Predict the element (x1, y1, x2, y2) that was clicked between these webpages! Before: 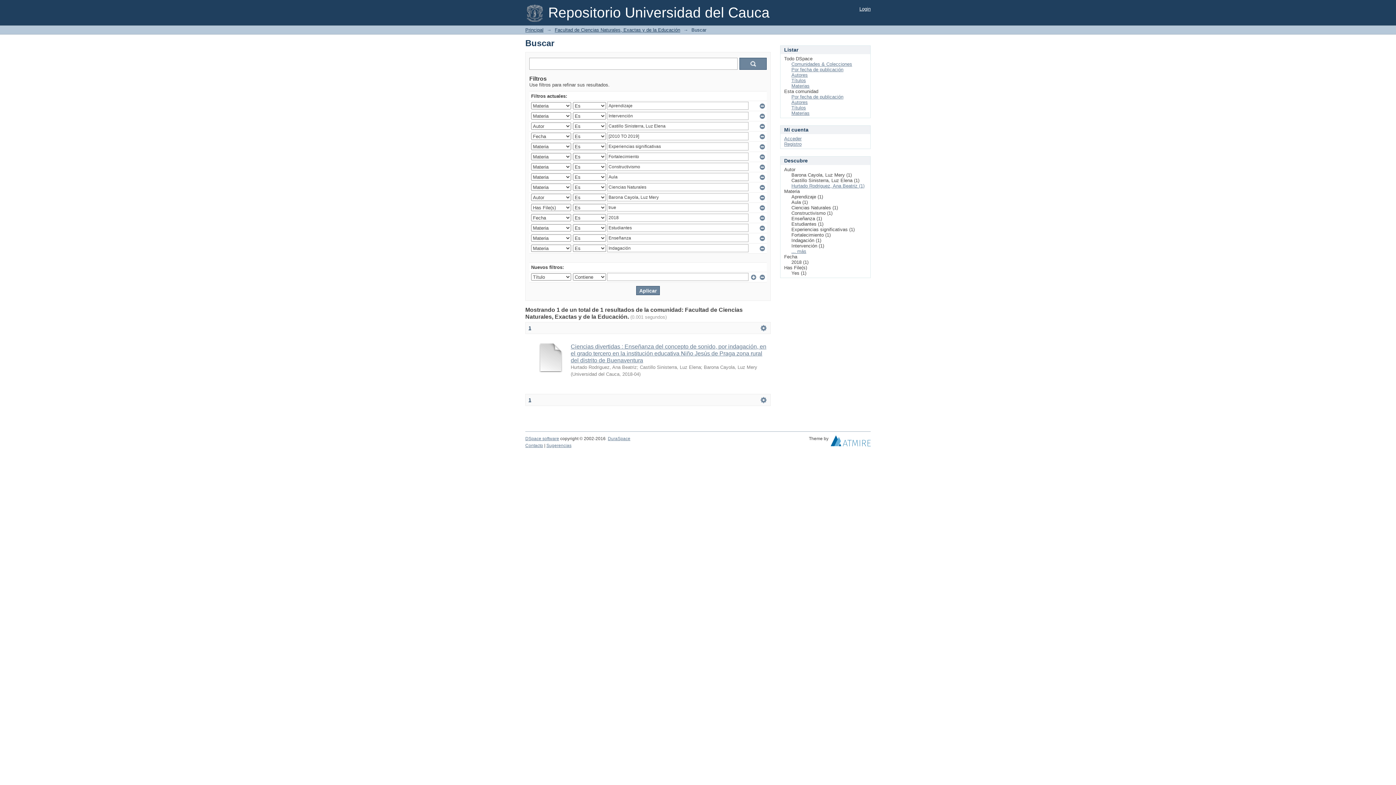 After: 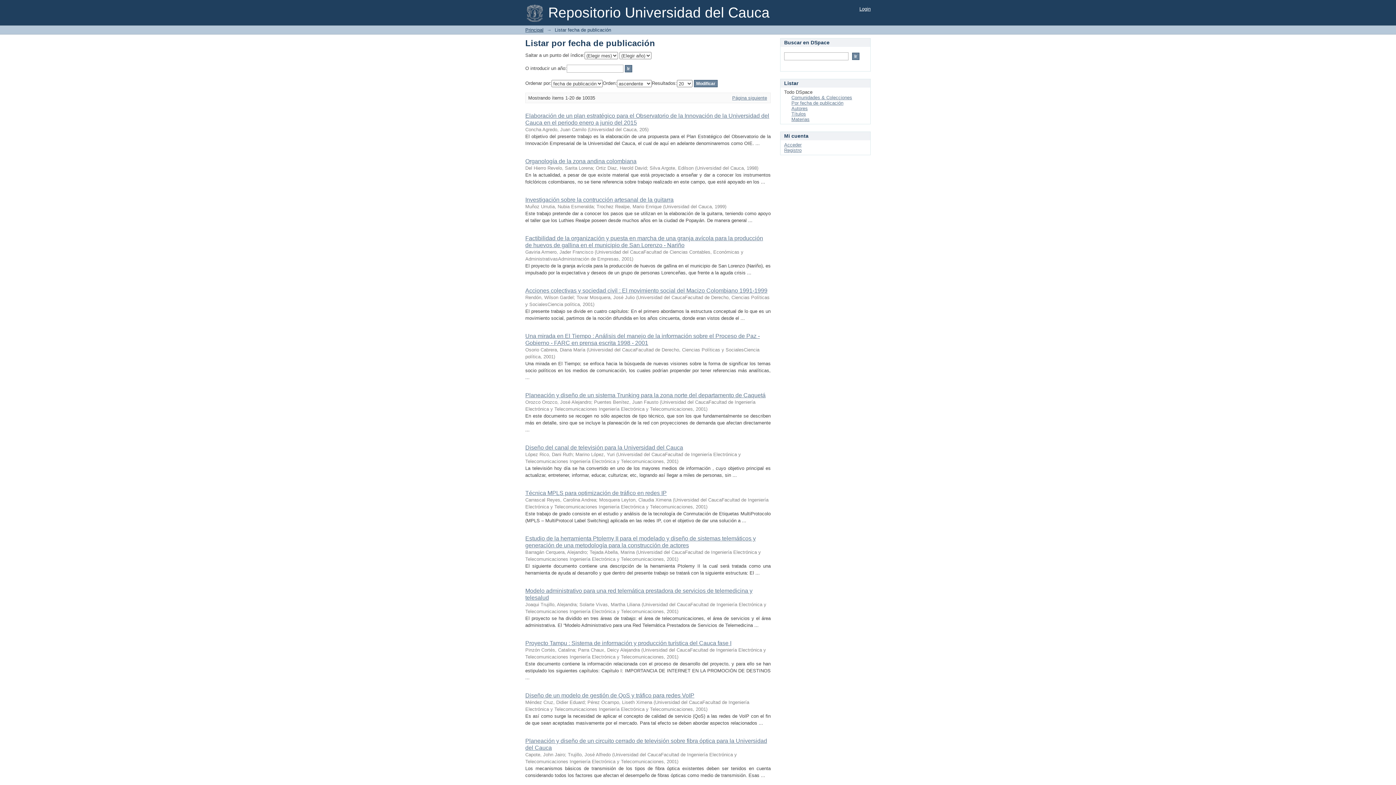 Action: bbox: (791, 66, 843, 72) label: Por fecha de publicación